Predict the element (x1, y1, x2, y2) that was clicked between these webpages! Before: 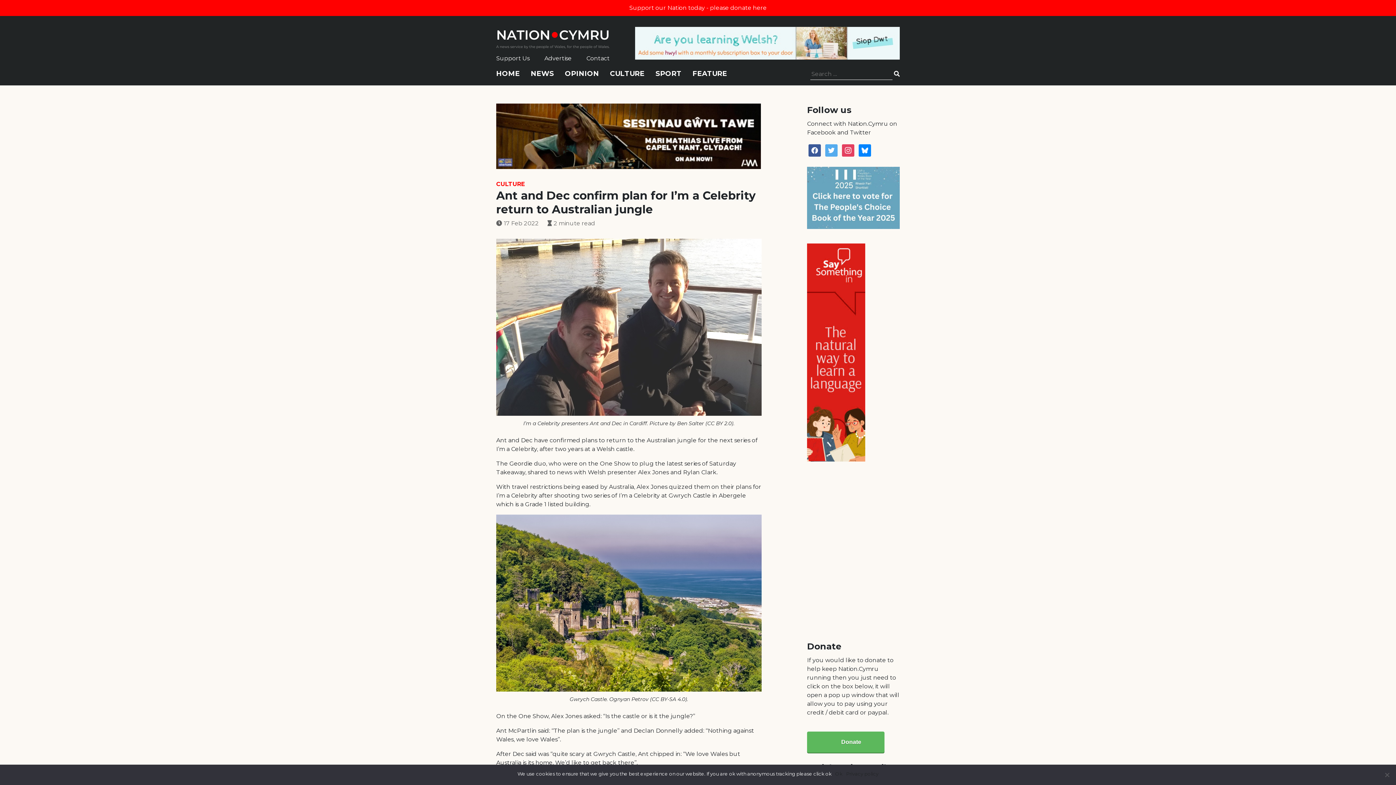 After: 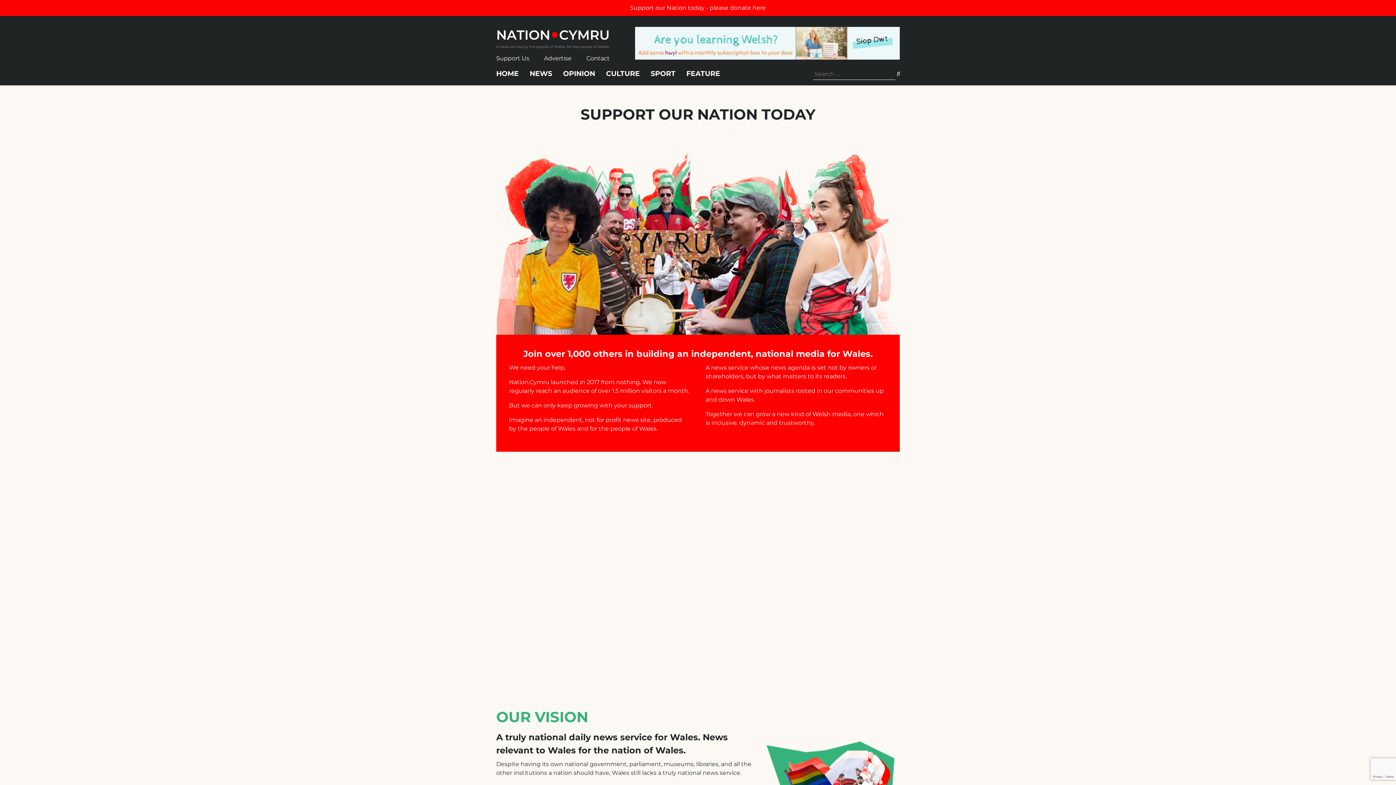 Action: label: Support Us bbox: (496, 54, 529, 61)